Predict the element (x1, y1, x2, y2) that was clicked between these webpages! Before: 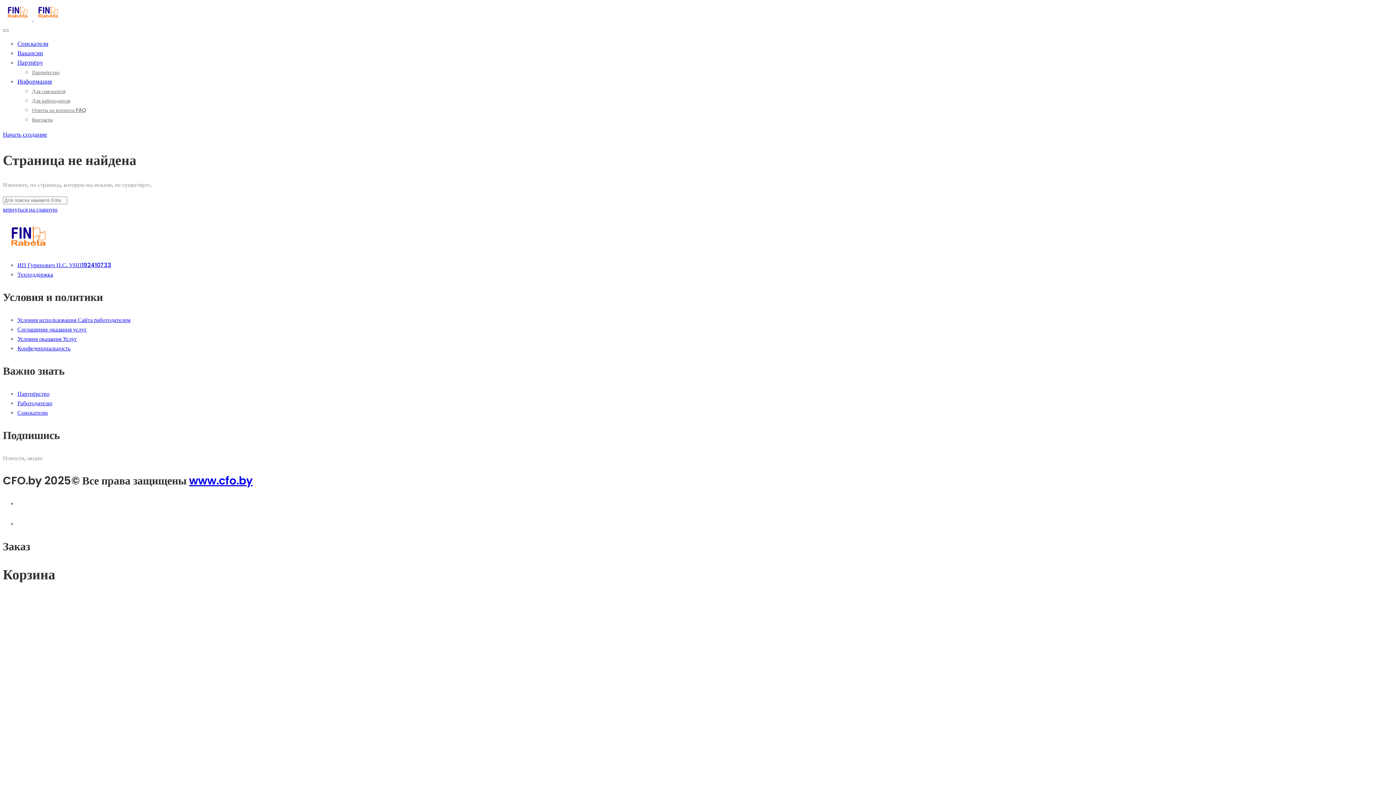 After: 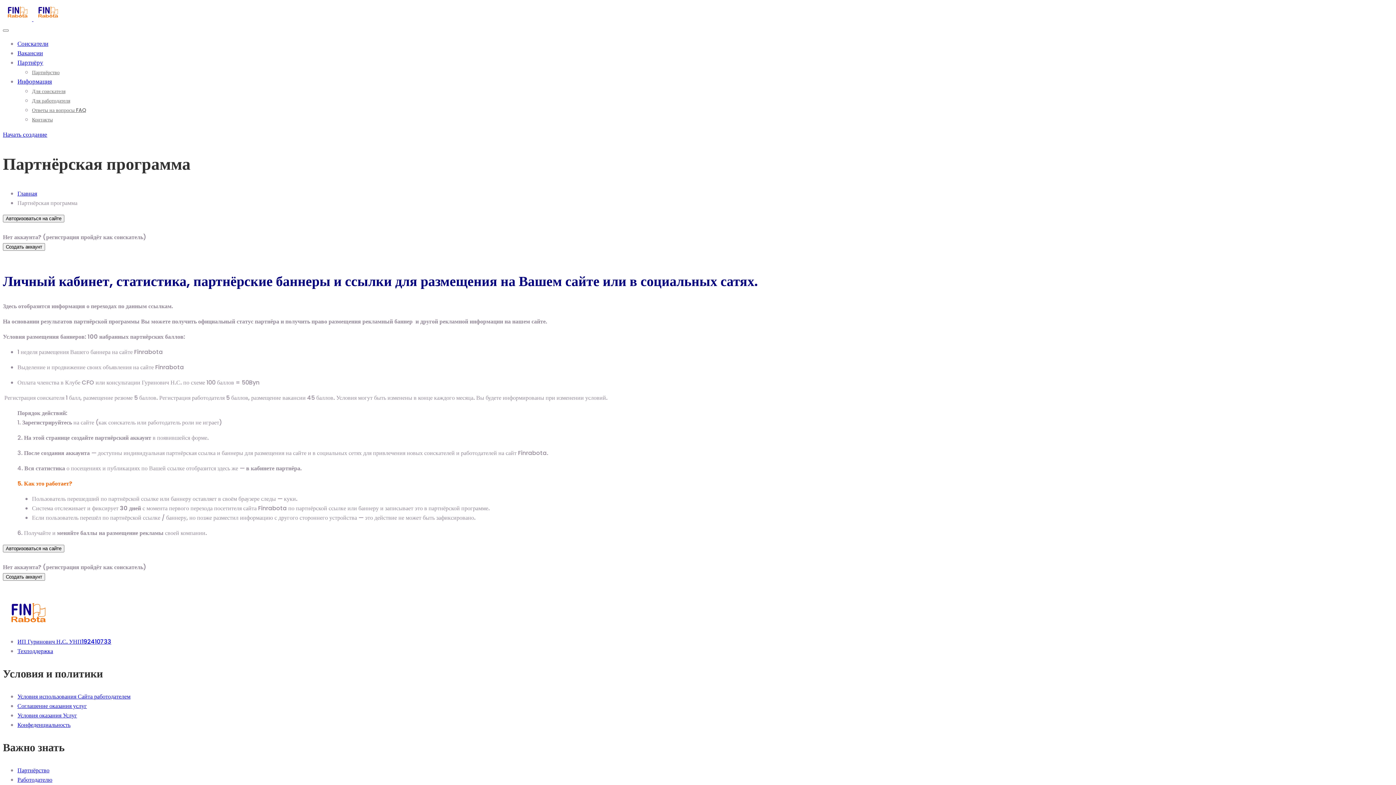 Action: label: Партнёру bbox: (17, 58, 43, 66)